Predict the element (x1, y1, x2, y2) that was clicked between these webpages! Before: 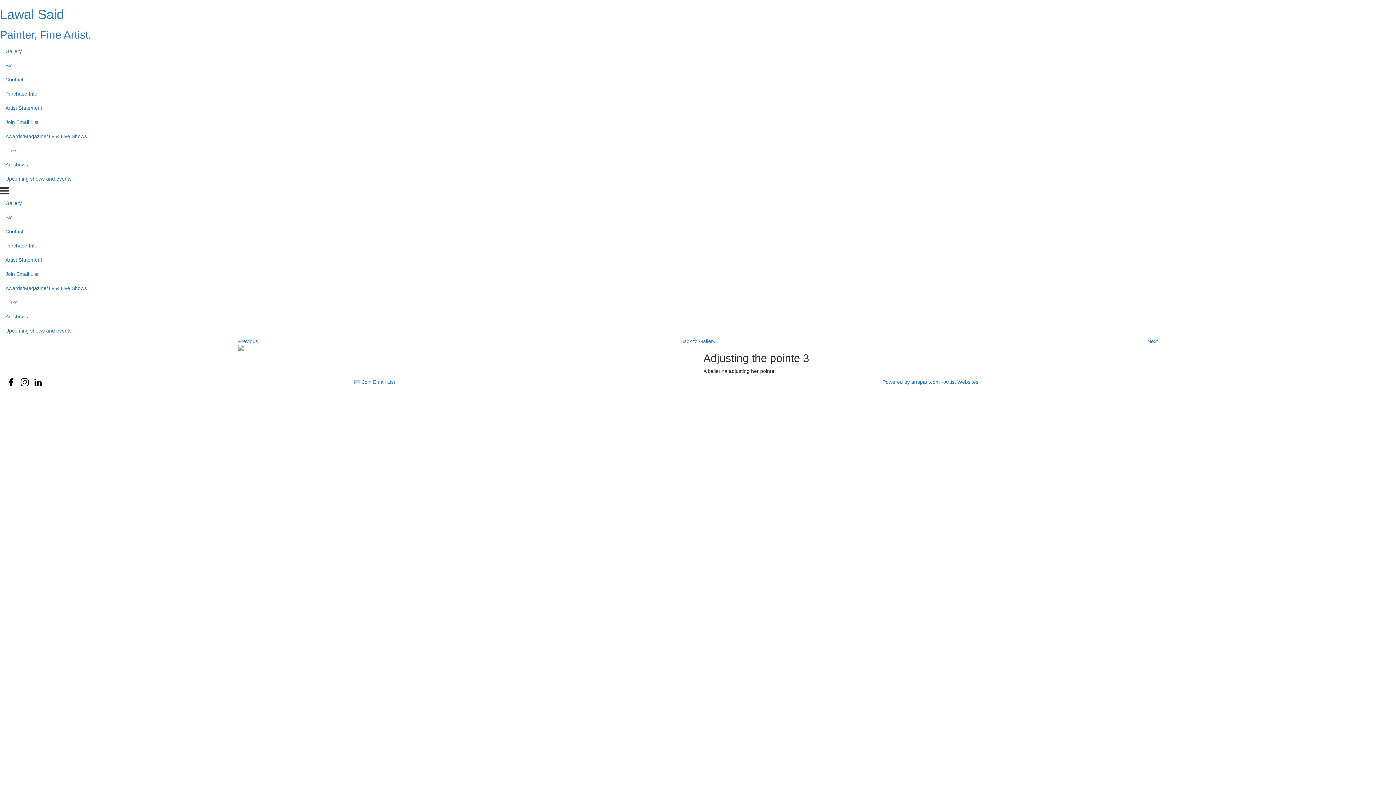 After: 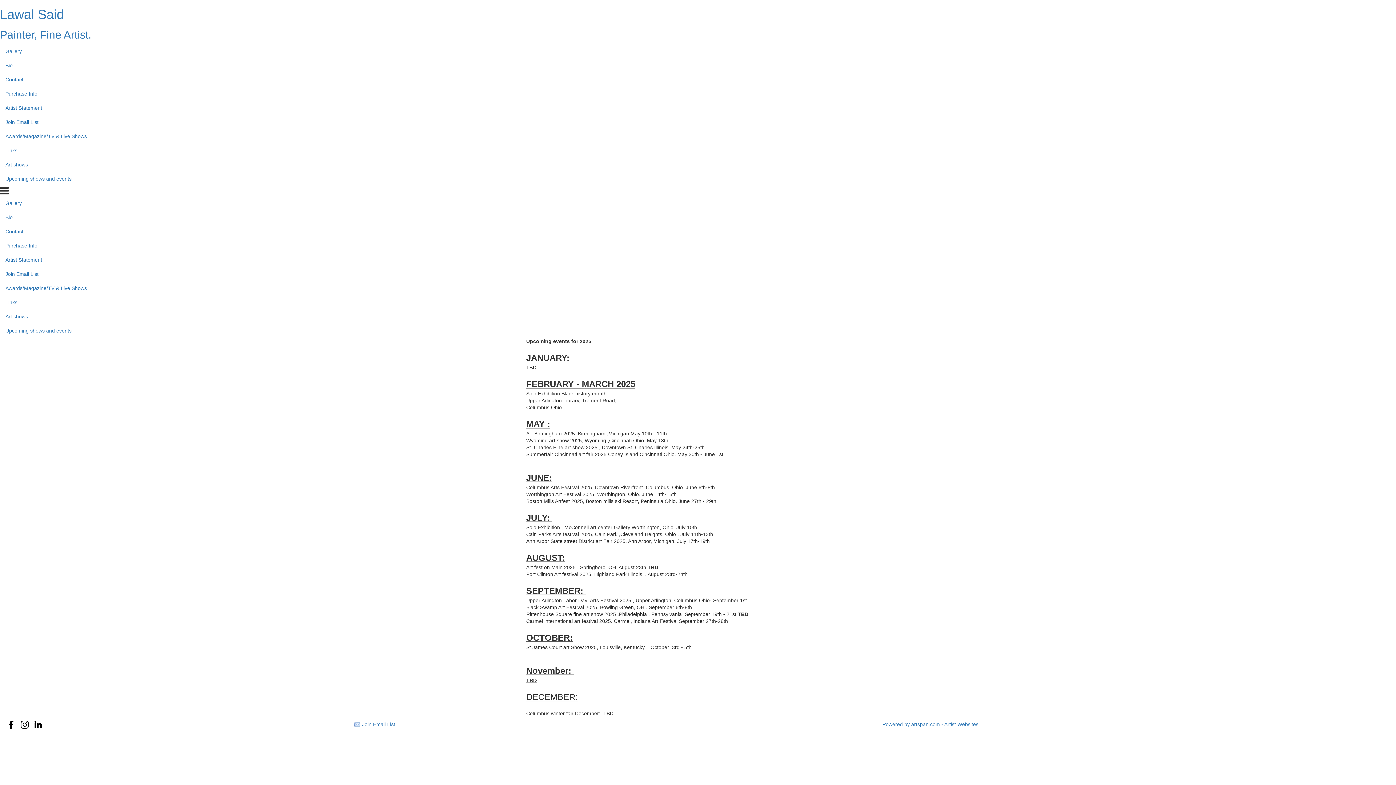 Action: label: Upcoming shows and events bbox: (0, 172, 1396, 186)